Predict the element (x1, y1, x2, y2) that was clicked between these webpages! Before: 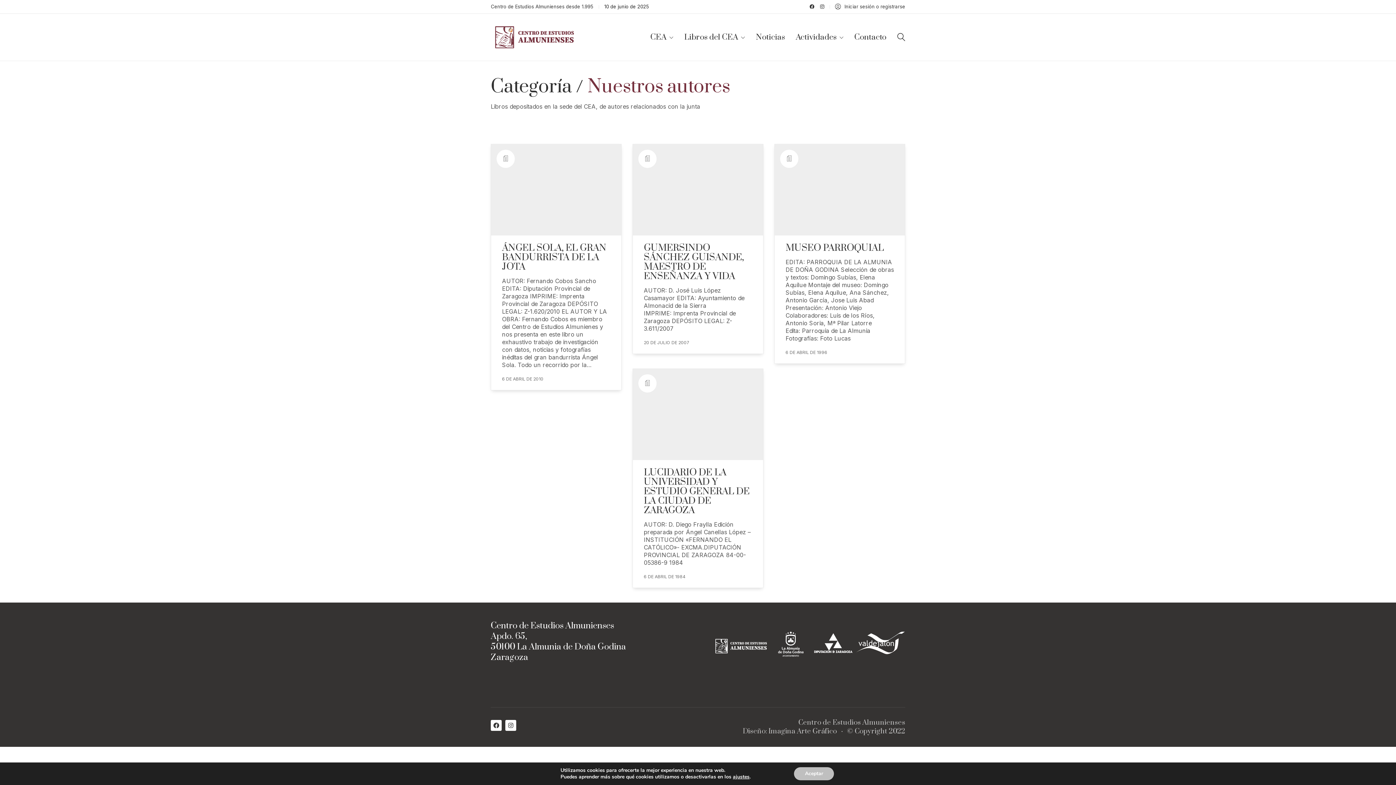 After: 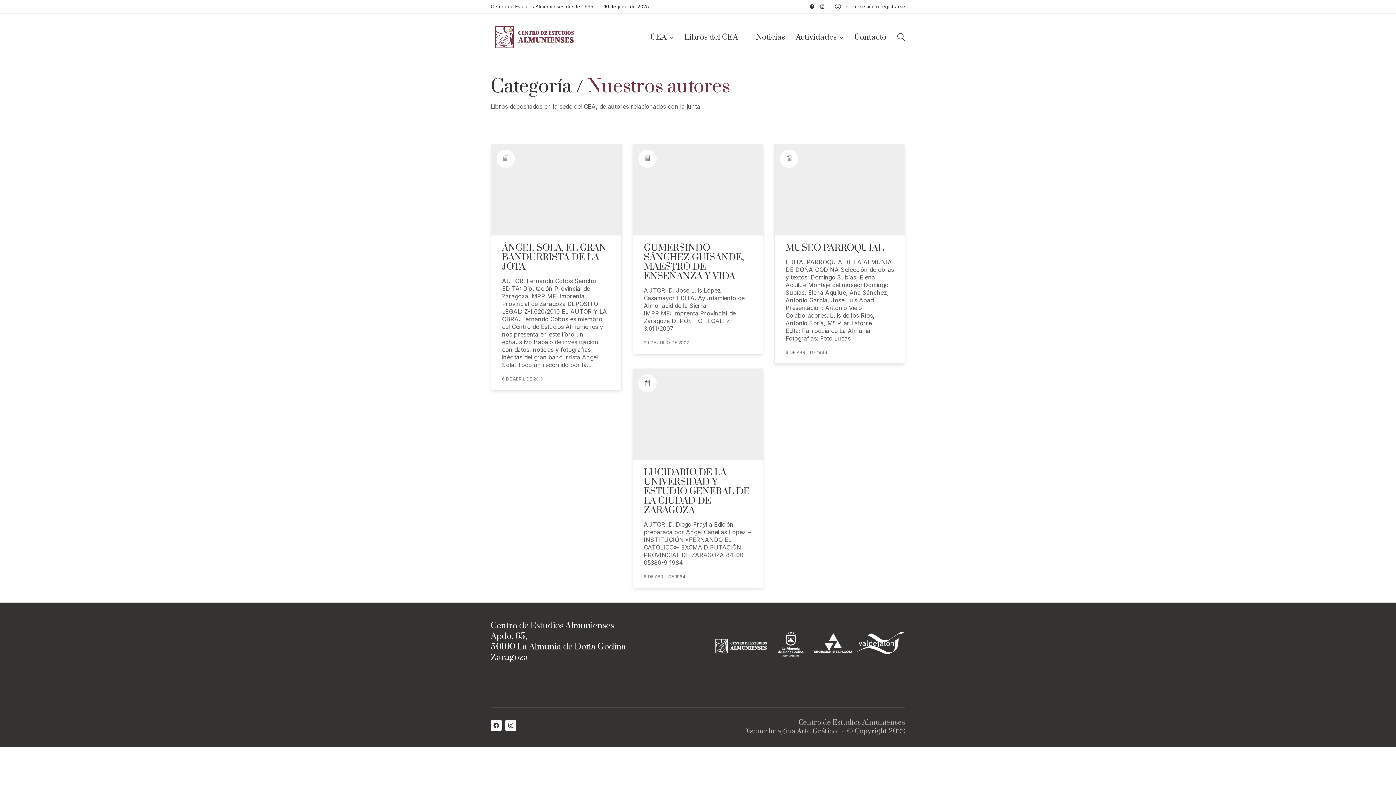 Action: label: Aceptar bbox: (794, 767, 834, 780)